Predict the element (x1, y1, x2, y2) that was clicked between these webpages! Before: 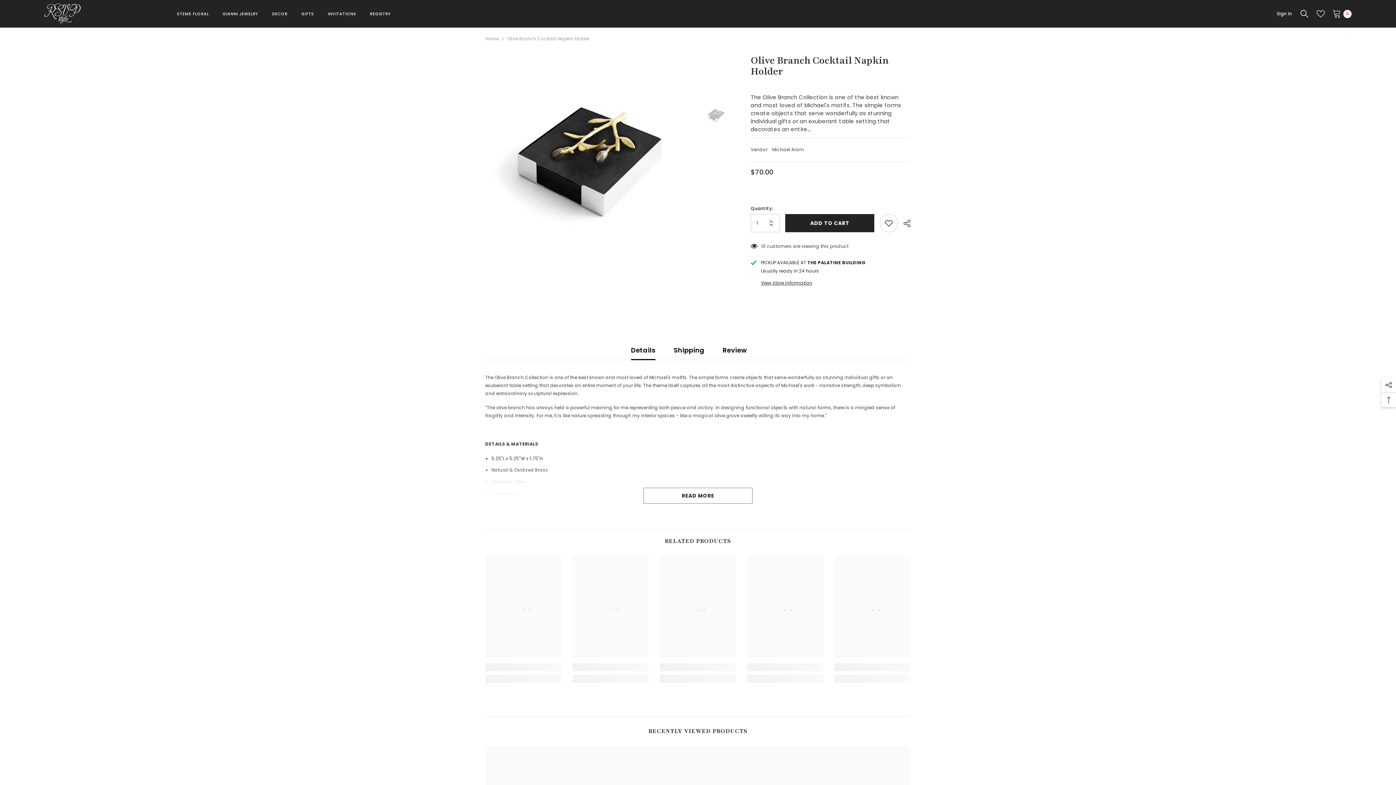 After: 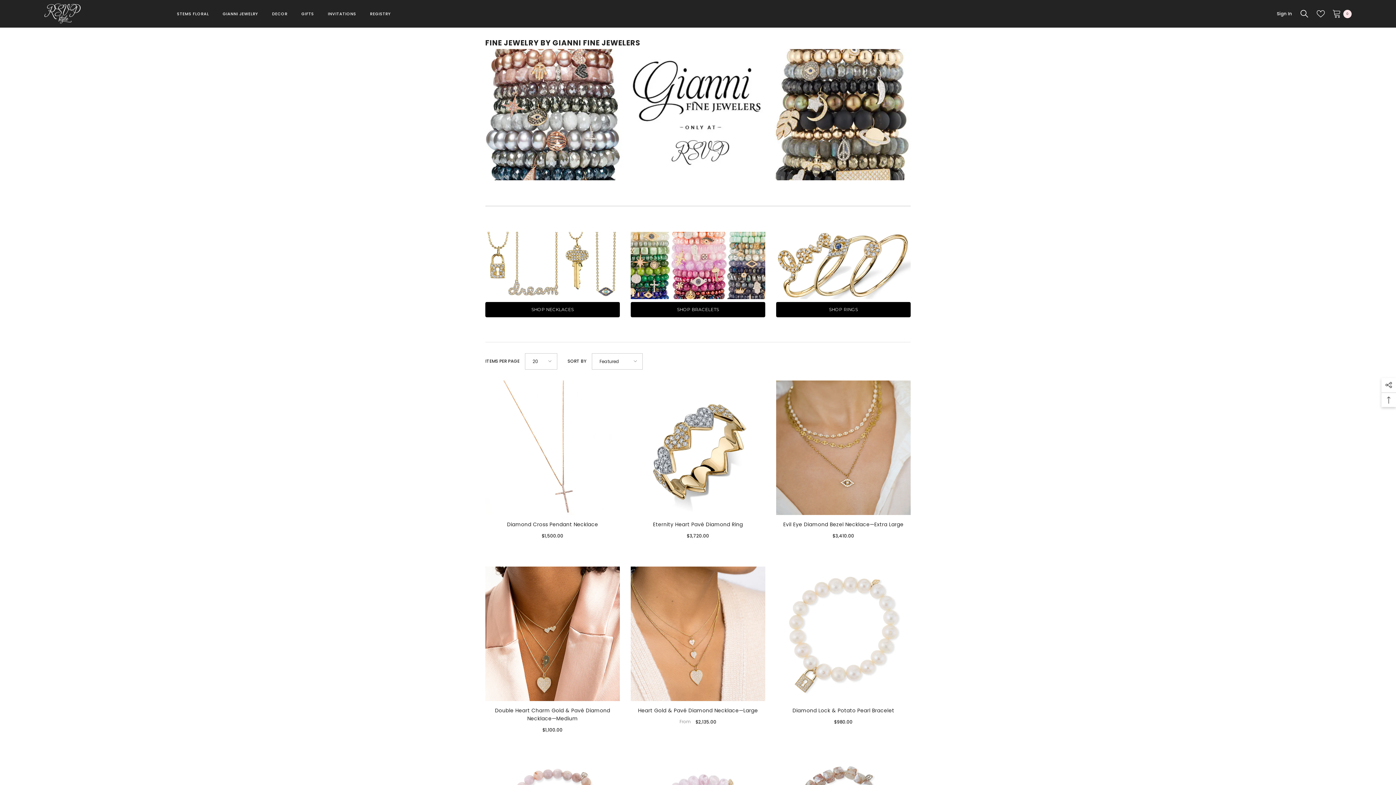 Action: label: GIANNI JEWELRY bbox: (215, 9, 265, 27)